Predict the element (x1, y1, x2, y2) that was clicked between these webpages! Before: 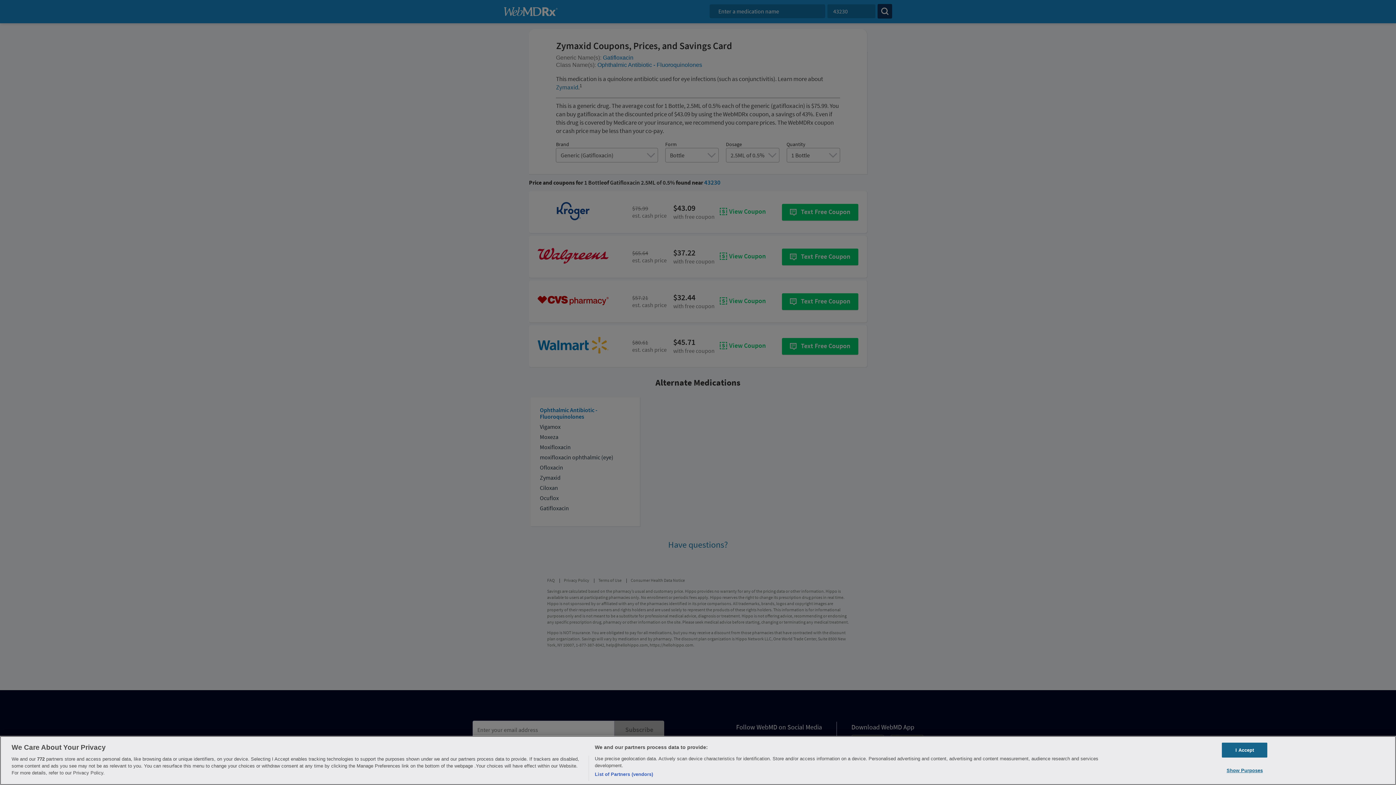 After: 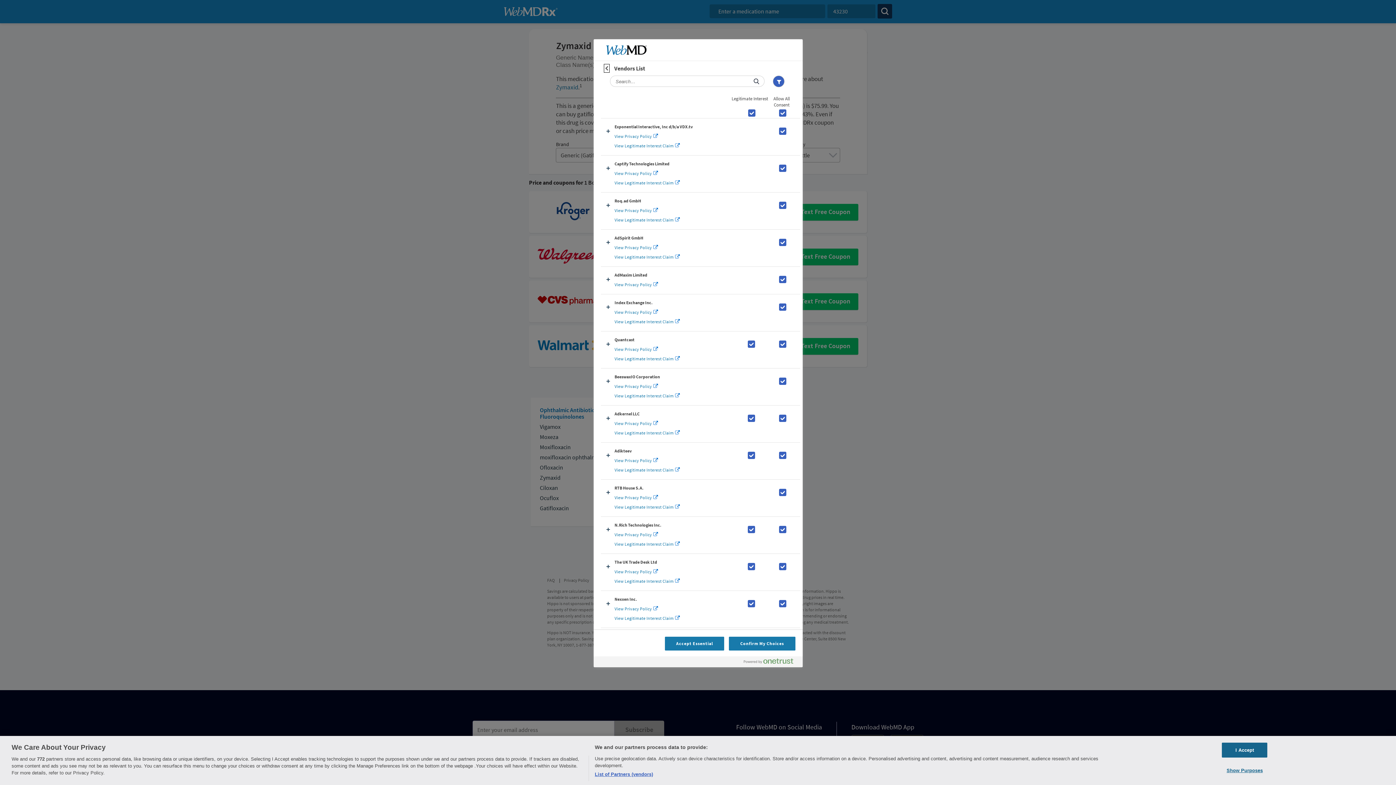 Action: bbox: (594, 771, 653, 778) label: List of Partners (vendors)